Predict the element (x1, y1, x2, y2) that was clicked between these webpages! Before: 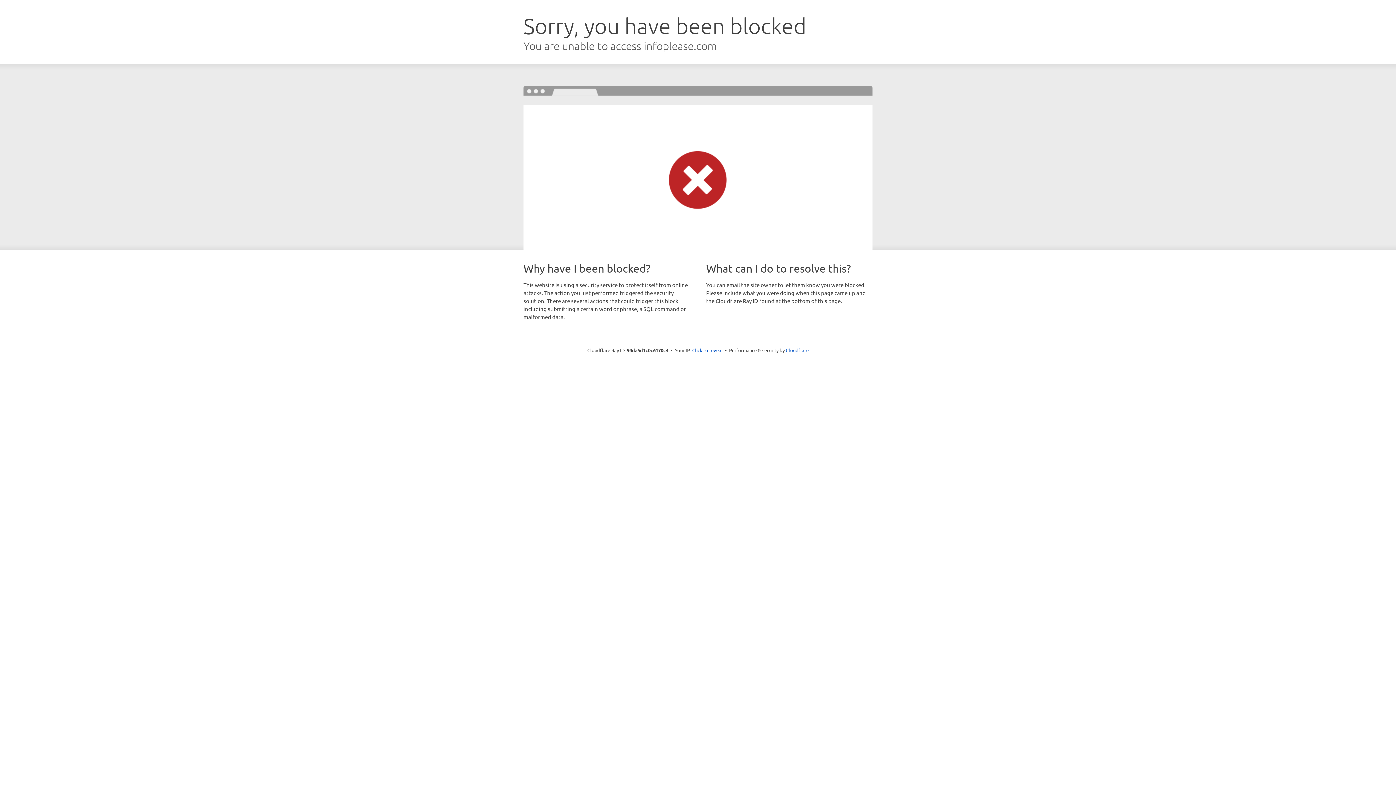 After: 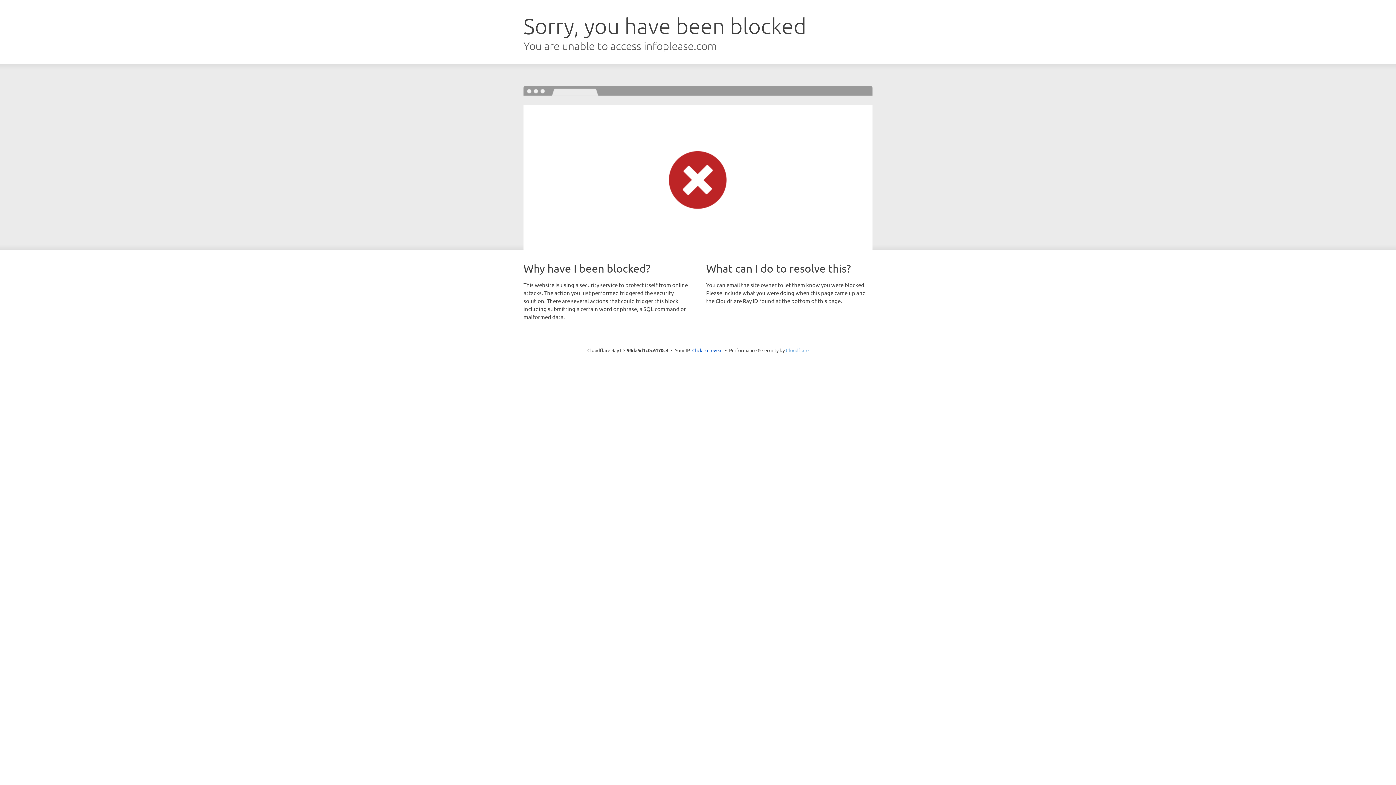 Action: bbox: (786, 347, 808, 353) label: Cloudflare